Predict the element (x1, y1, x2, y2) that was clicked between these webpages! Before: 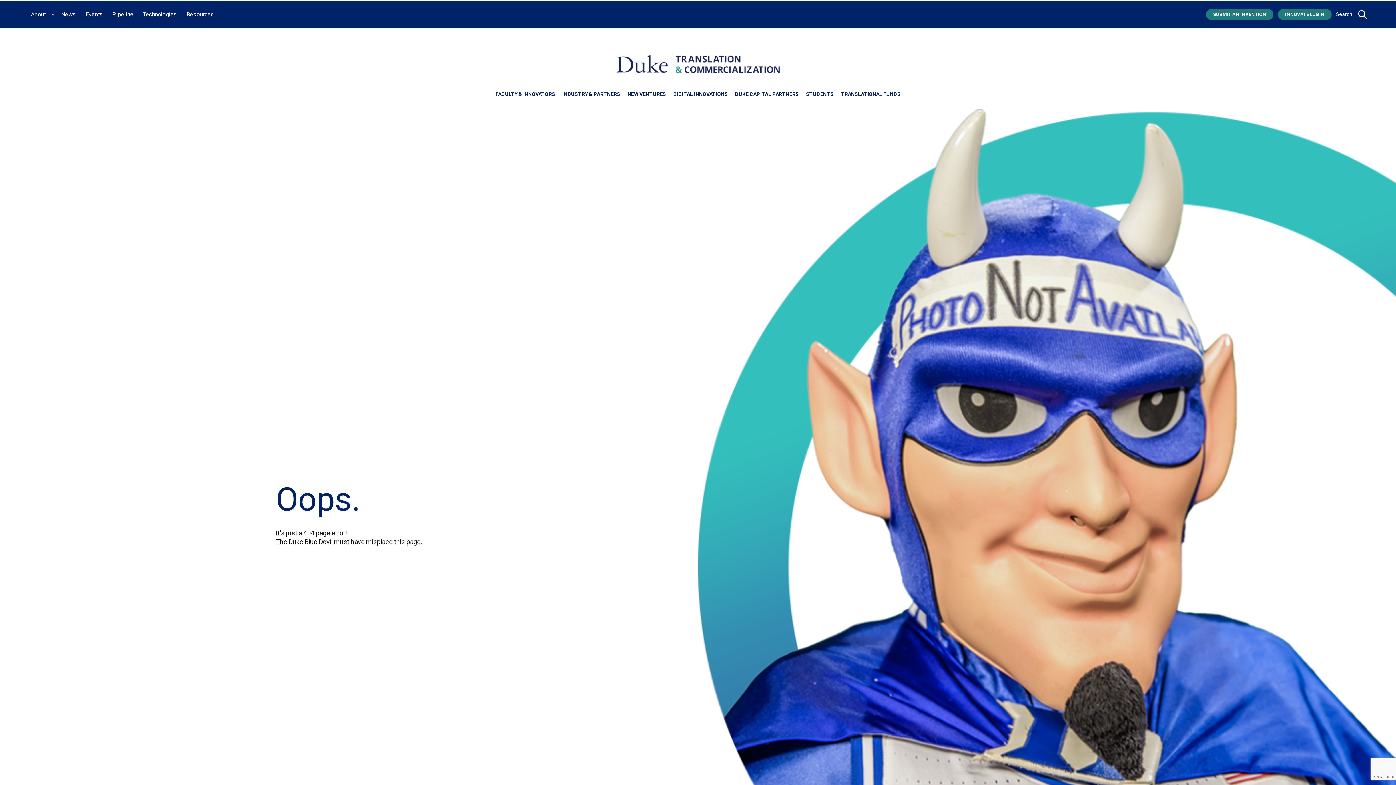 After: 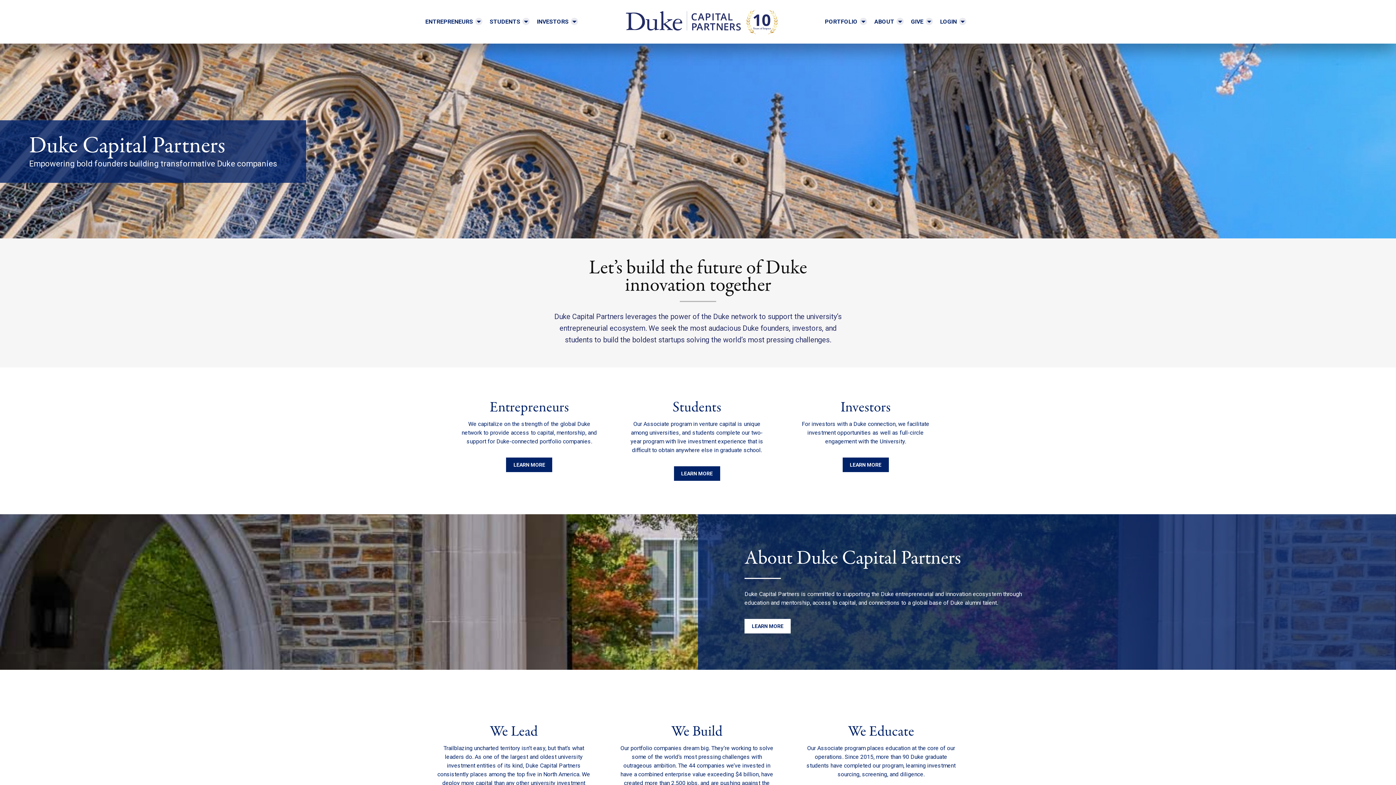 Action: bbox: (735, 89, 798, 99) label: DUKE CAPITAL PARTNERS